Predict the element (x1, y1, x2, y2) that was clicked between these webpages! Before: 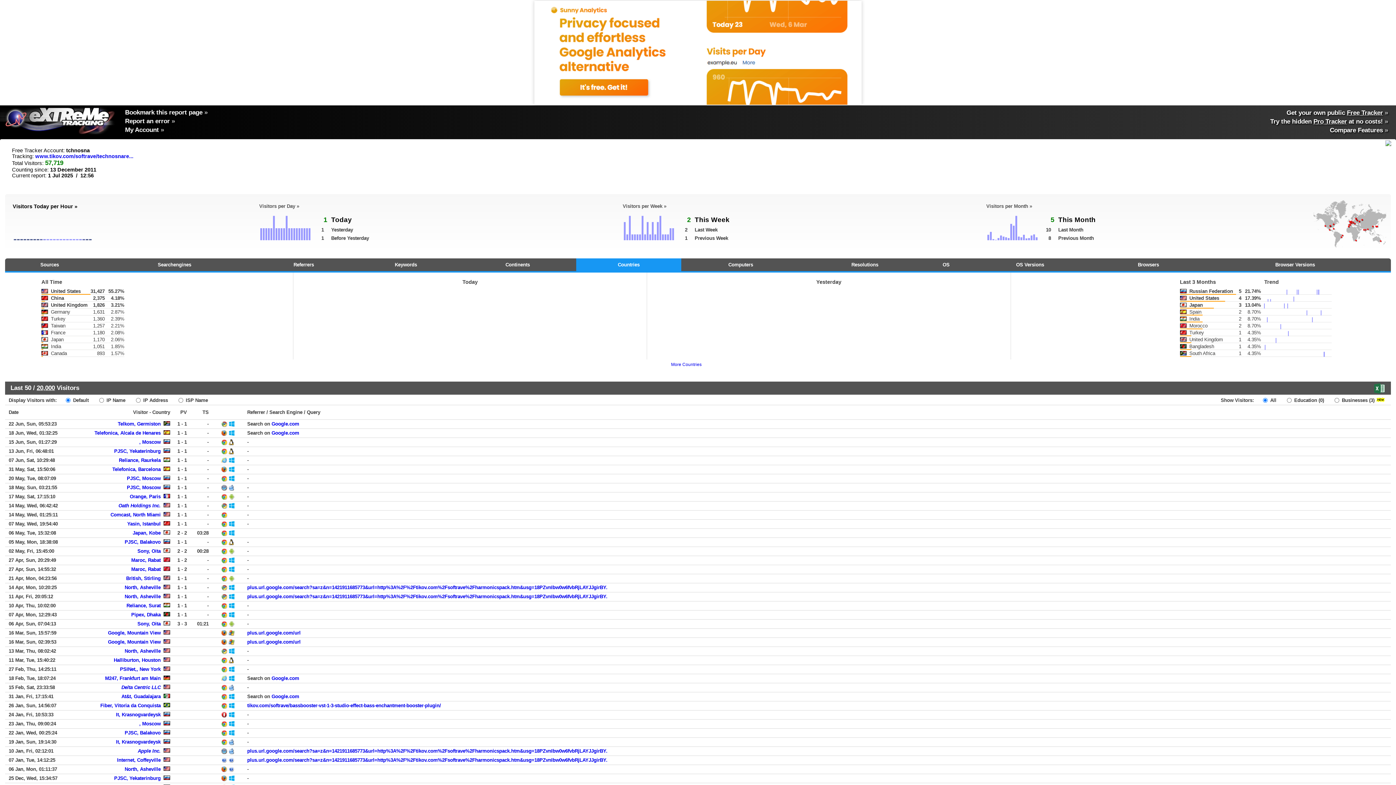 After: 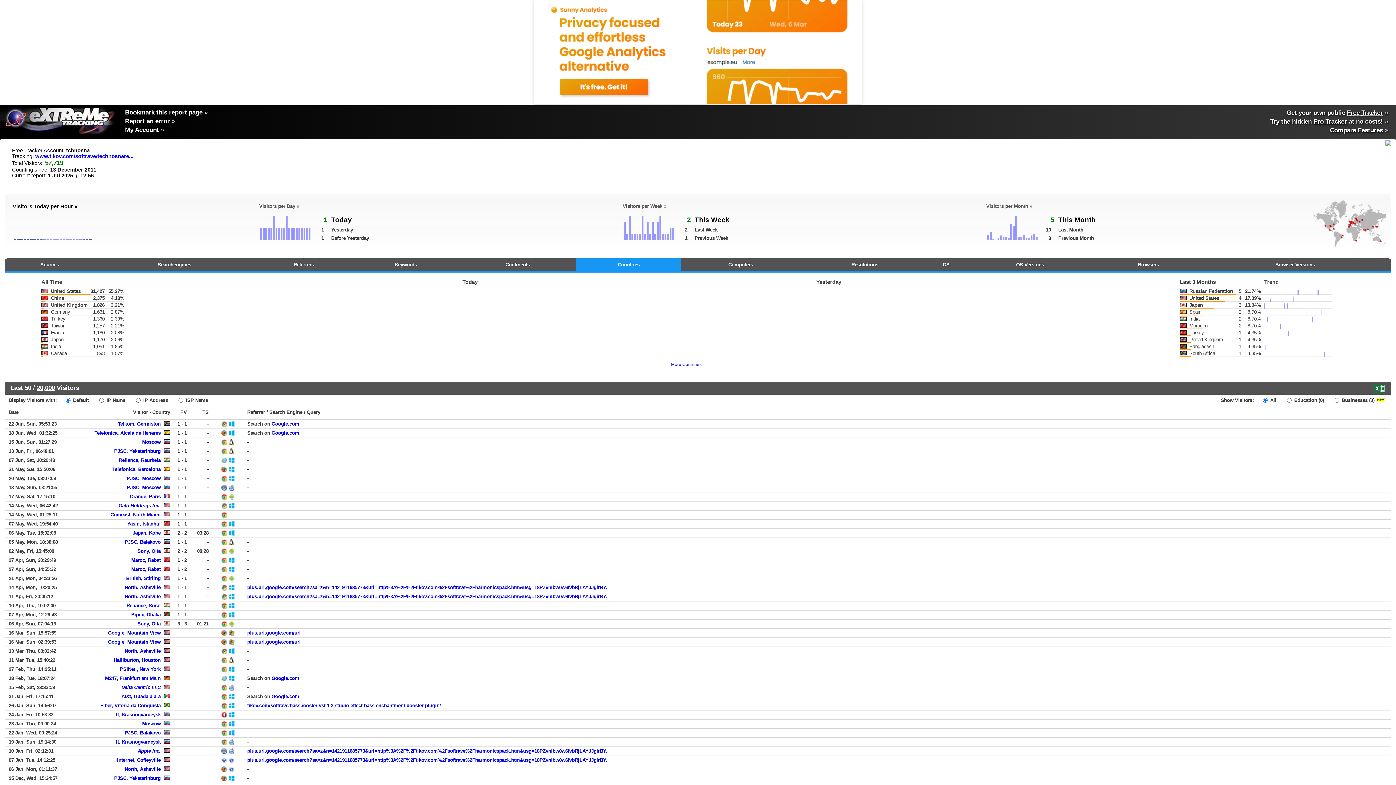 Action: bbox: (534, 99, 861, 105)